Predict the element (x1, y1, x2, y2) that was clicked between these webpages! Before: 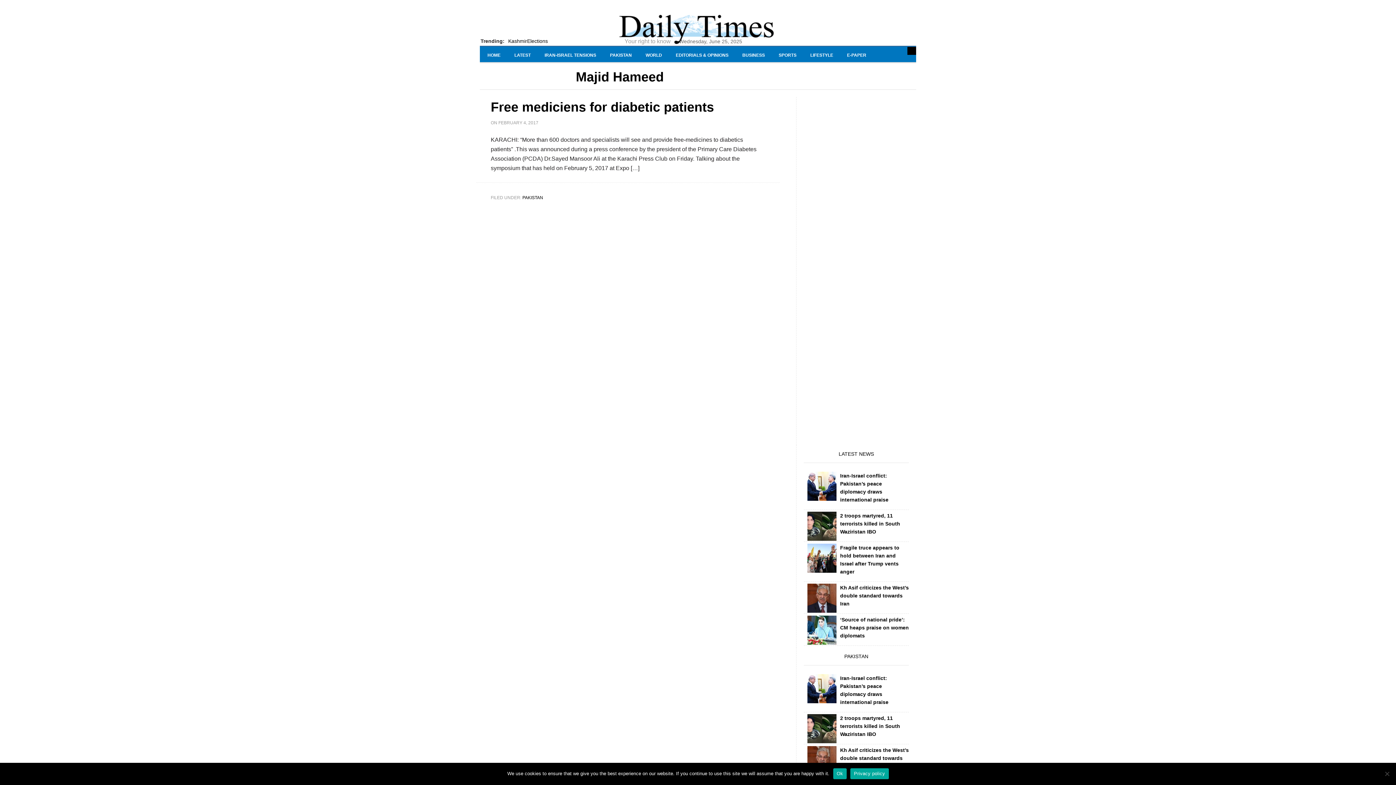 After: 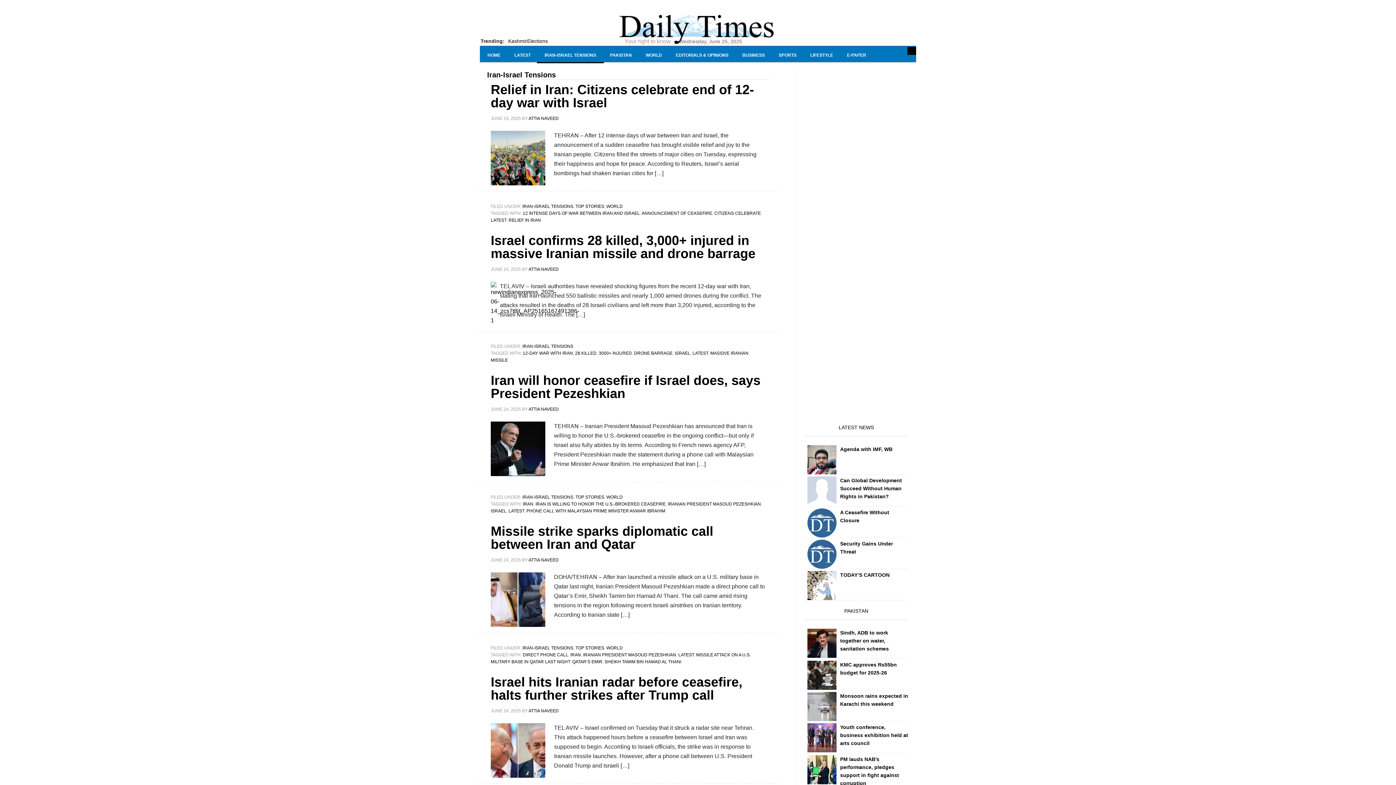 Action: label: IRAN-ISRAEL TENSIONS bbox: (537, 46, 604, 63)